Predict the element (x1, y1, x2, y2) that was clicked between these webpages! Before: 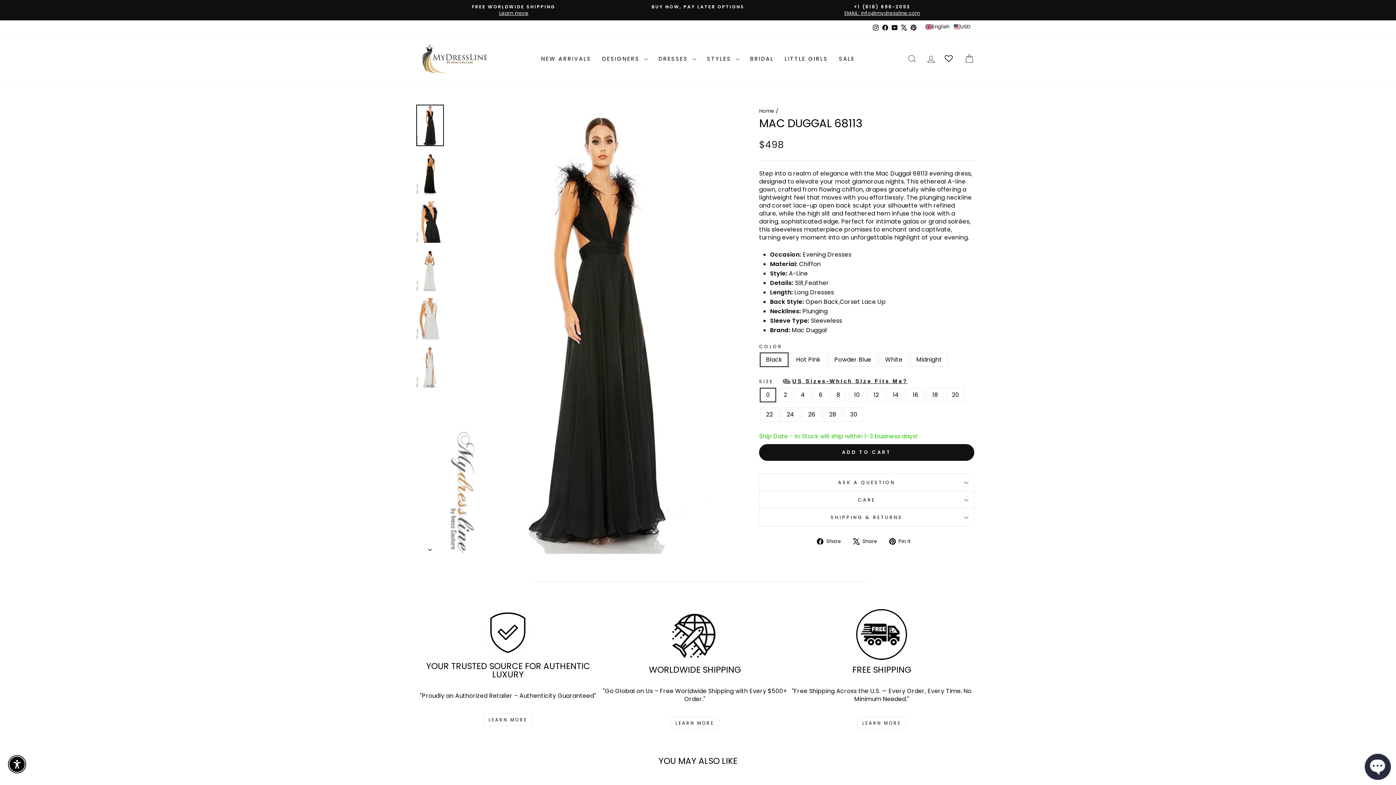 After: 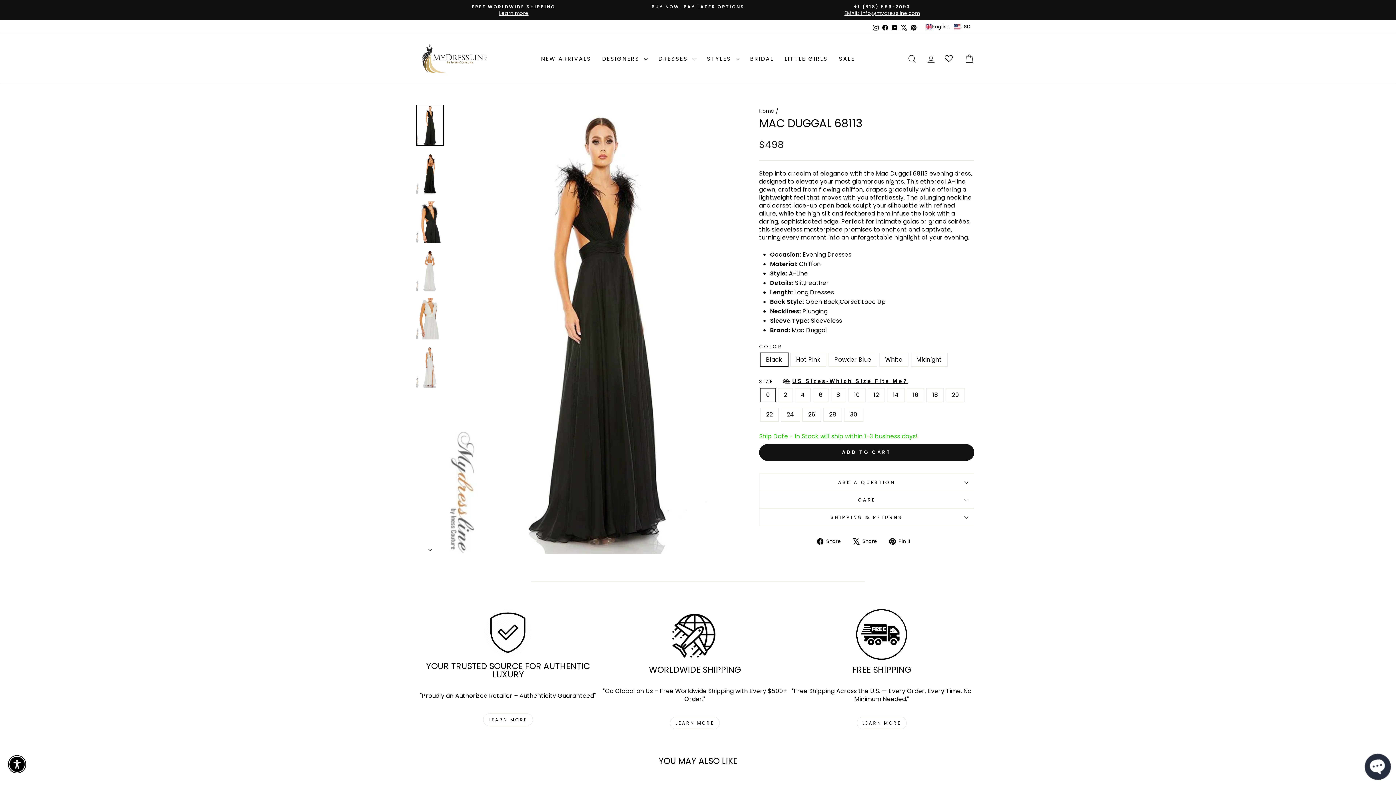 Action: label:  Share
Share on Facebook bbox: (817, 537, 846, 545)